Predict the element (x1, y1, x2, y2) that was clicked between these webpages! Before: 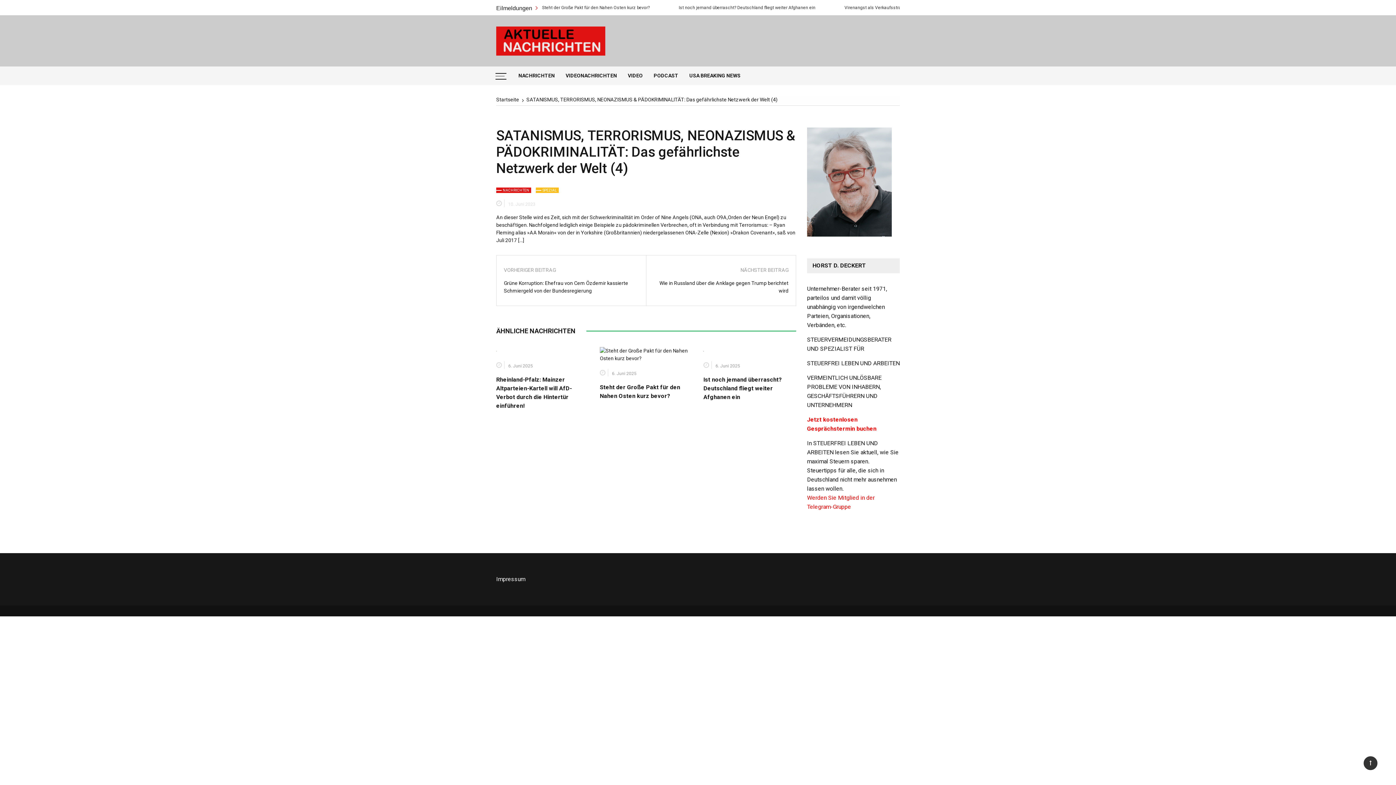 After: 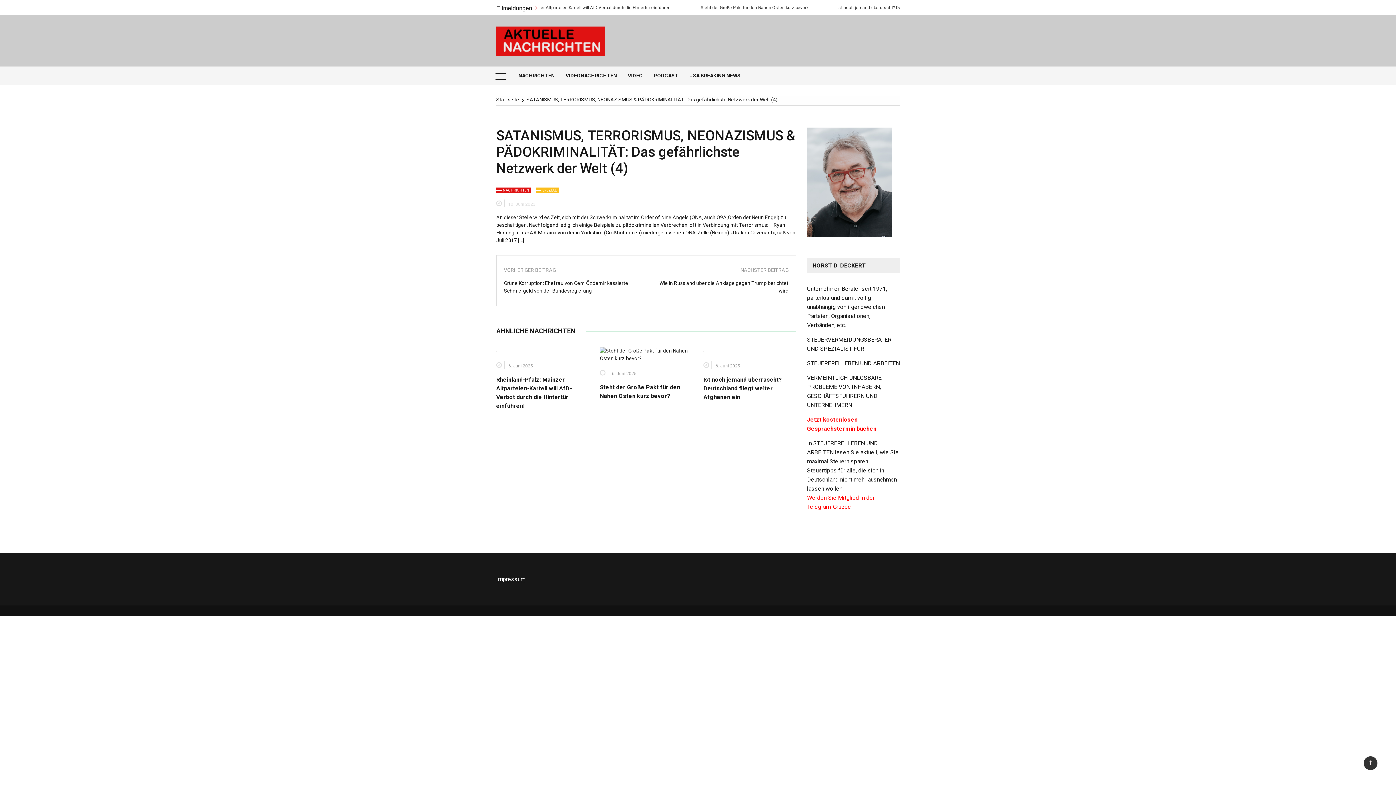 Action: bbox: (496, 576, 525, 583) label: Impressum